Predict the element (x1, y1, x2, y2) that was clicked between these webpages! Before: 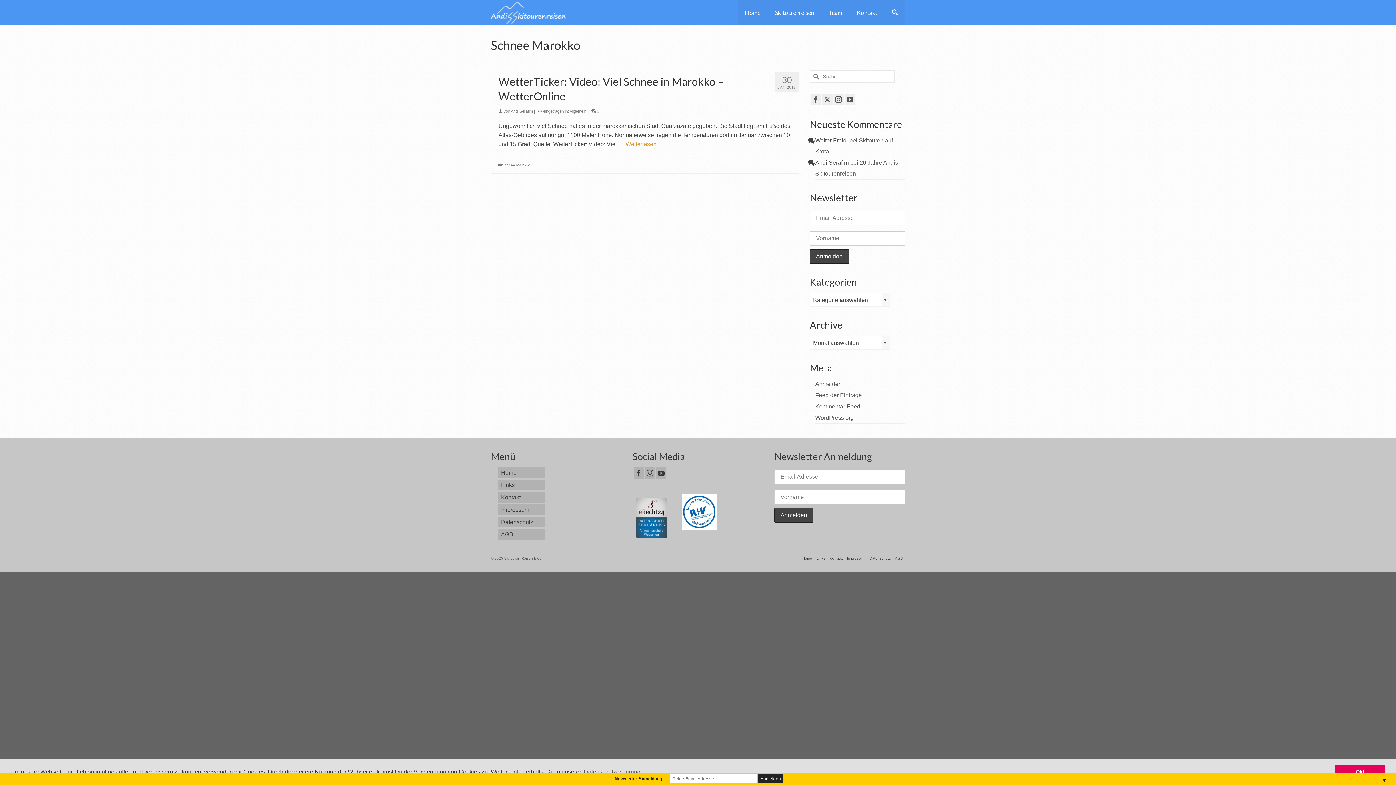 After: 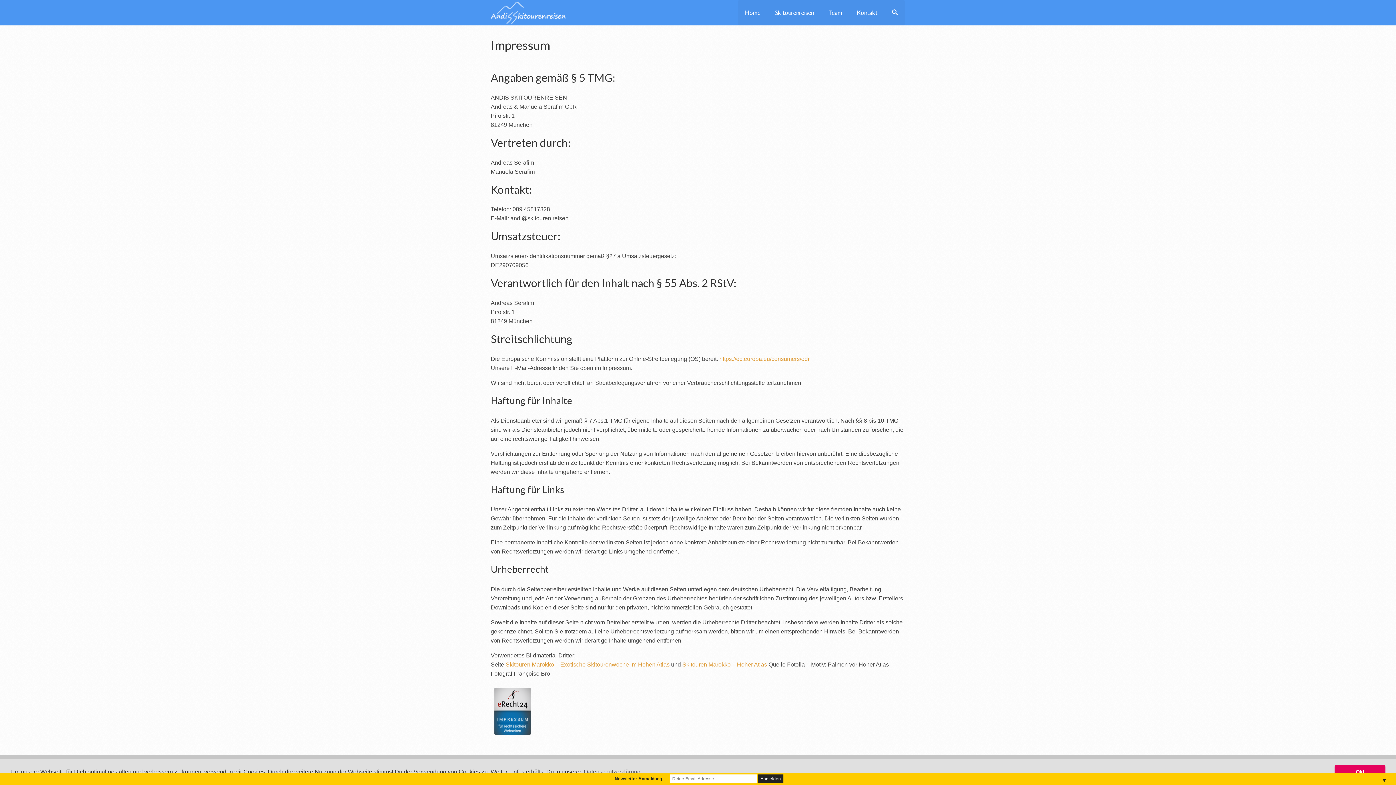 Action: label: Impressum bbox: (845, 552, 867, 564)